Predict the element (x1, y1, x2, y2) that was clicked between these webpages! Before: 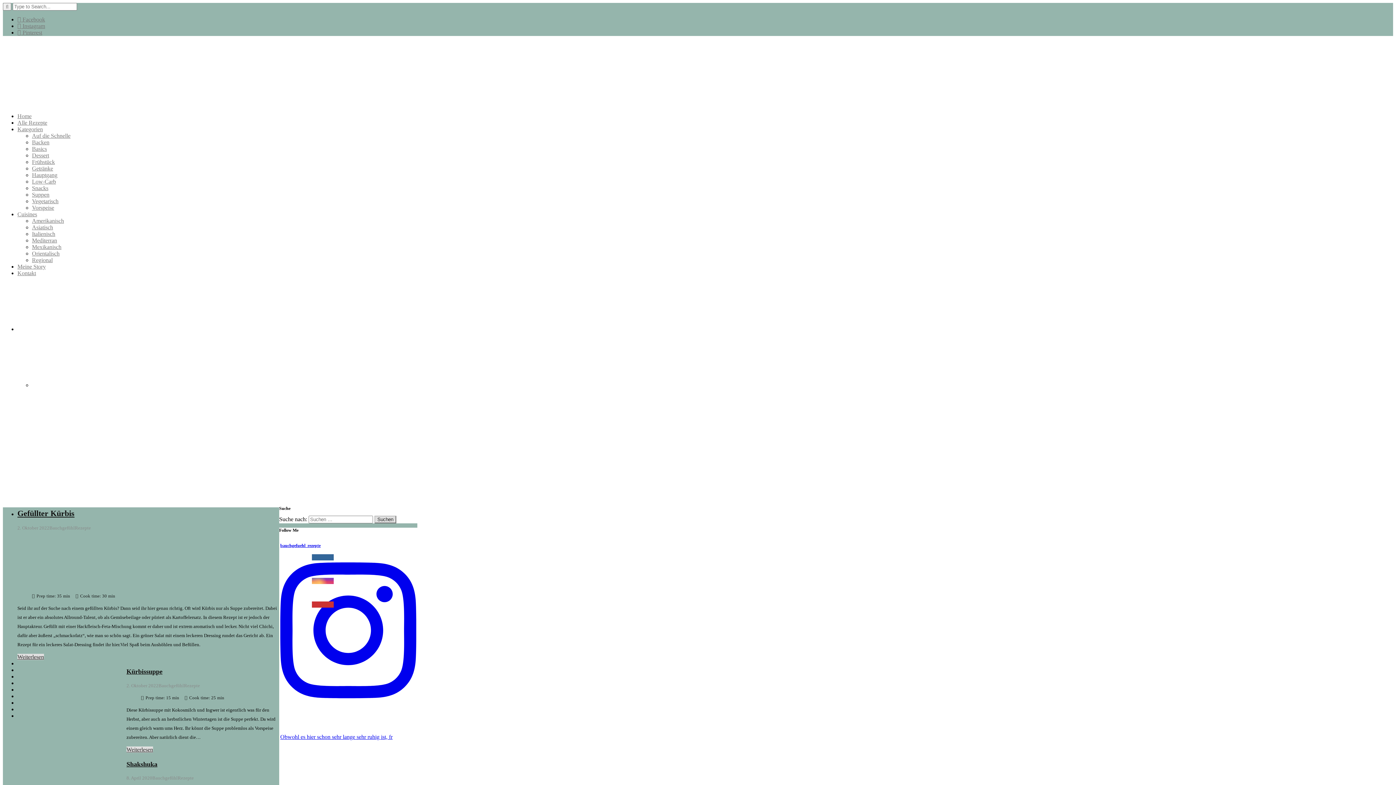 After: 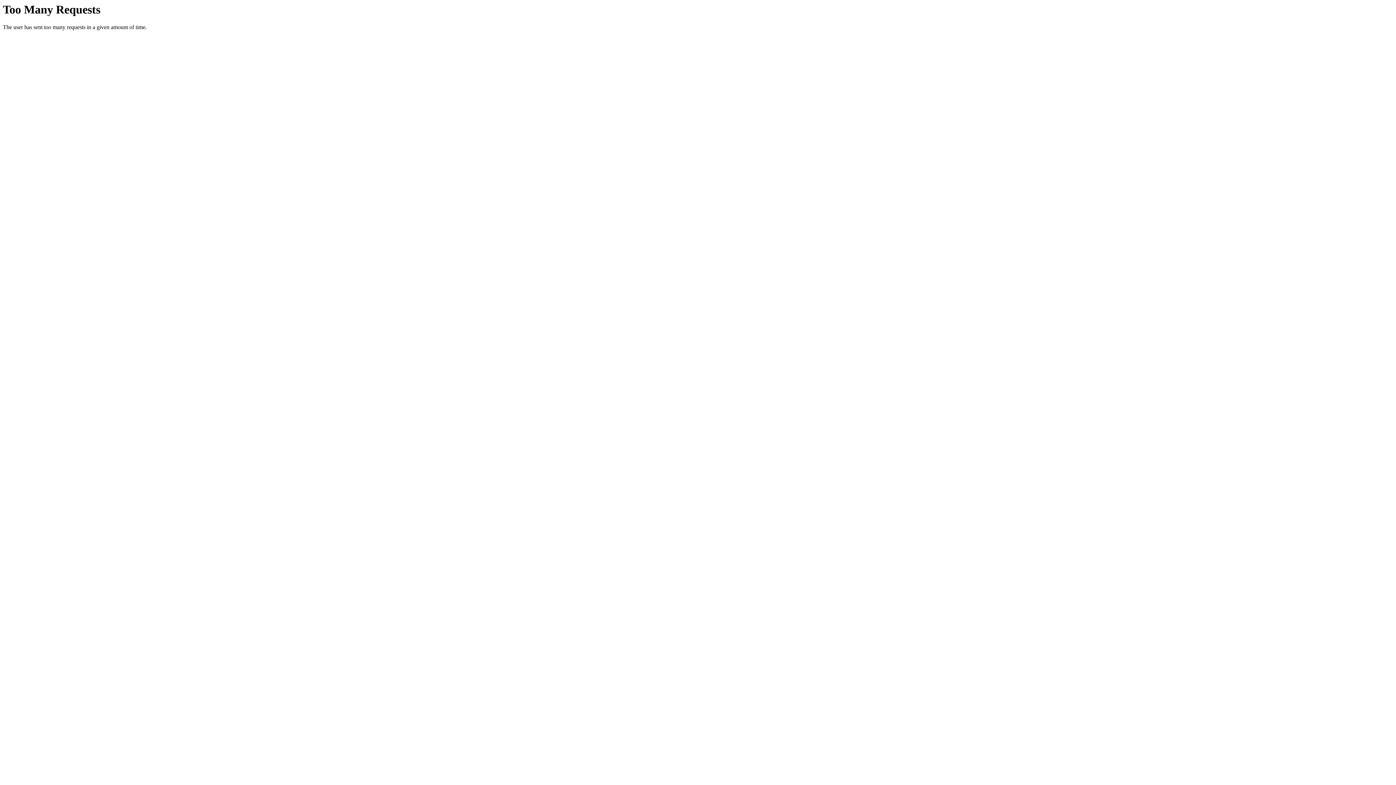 Action: label: Snacks bbox: (32, 185, 48, 191)